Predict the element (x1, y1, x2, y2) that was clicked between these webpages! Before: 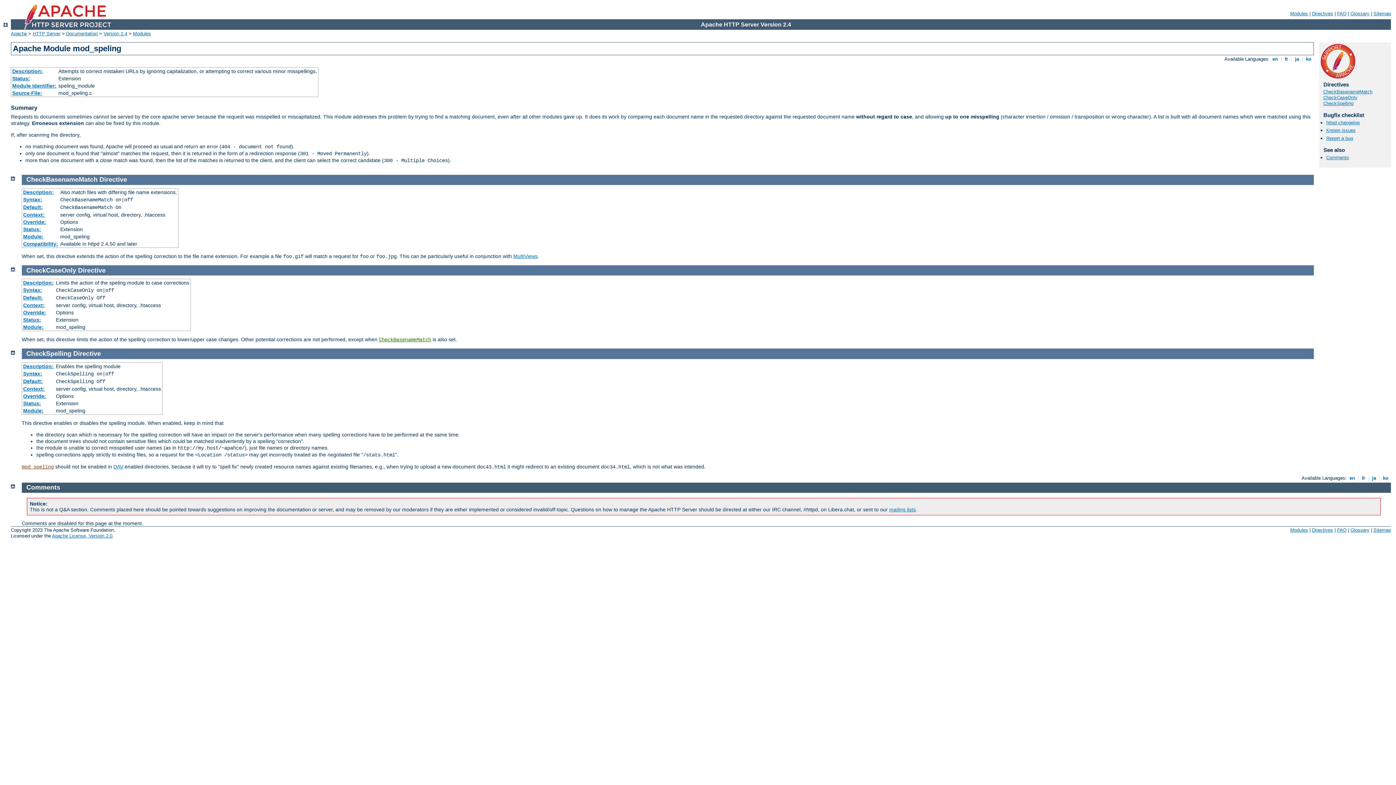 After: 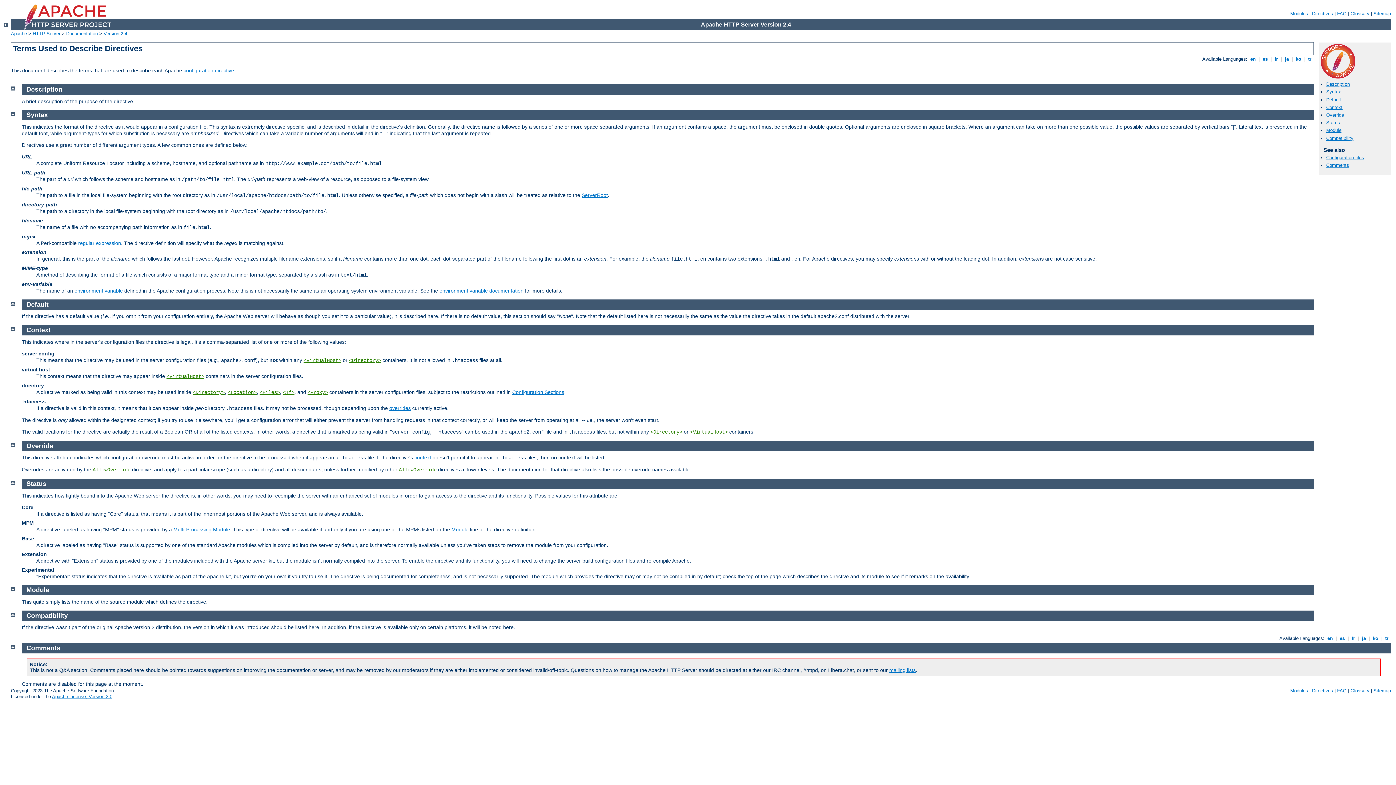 Action: bbox: (23, 287, 42, 293) label: Syntax: